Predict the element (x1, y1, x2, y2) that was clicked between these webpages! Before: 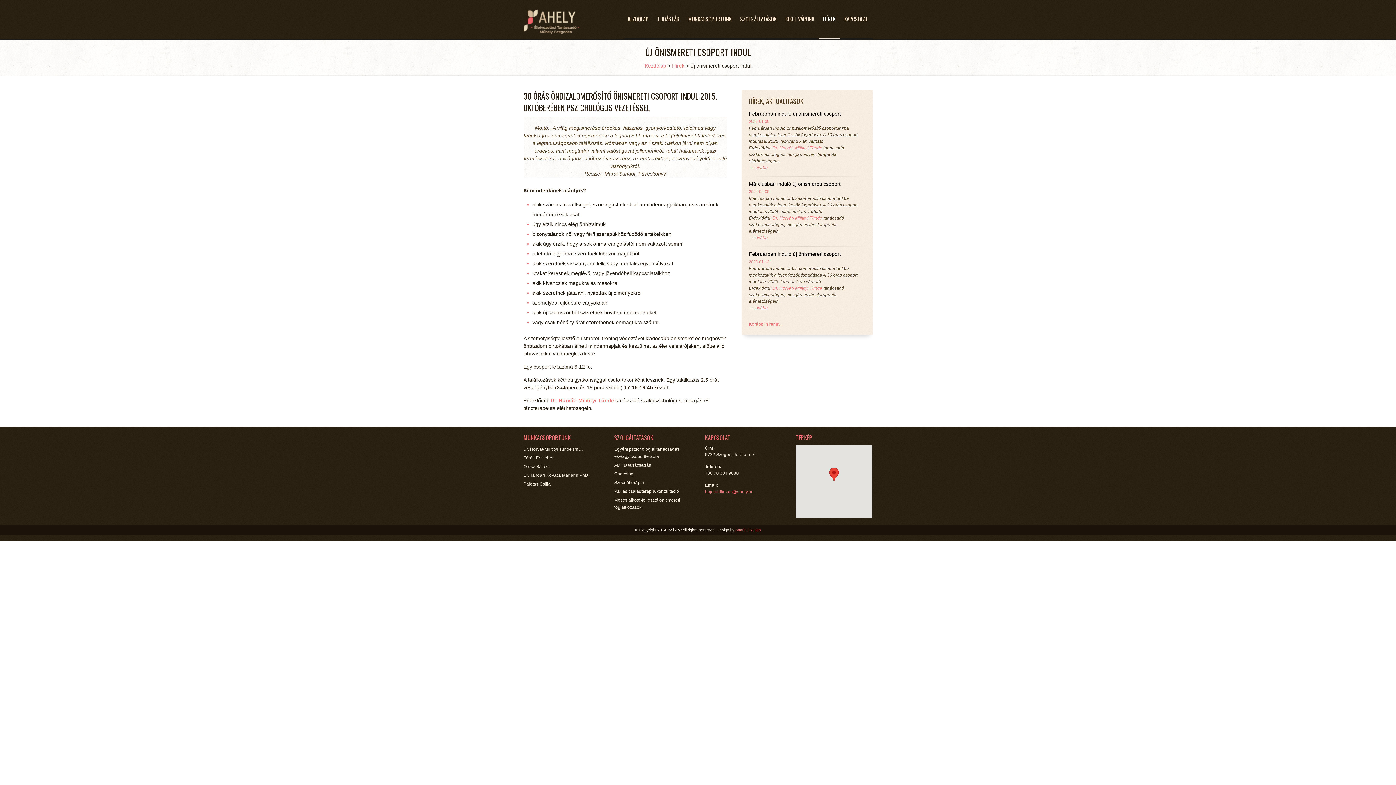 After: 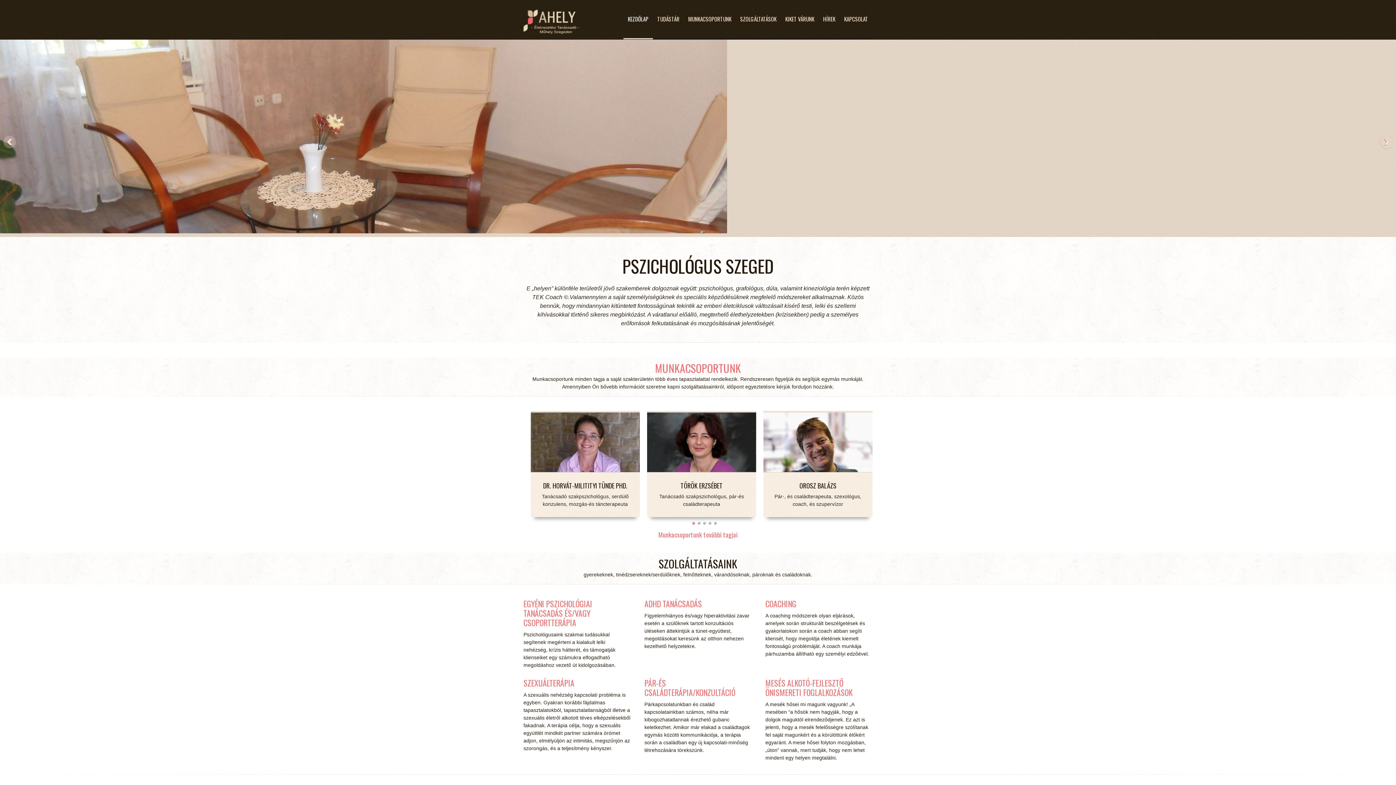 Action: bbox: (523, 9, 580, 34)